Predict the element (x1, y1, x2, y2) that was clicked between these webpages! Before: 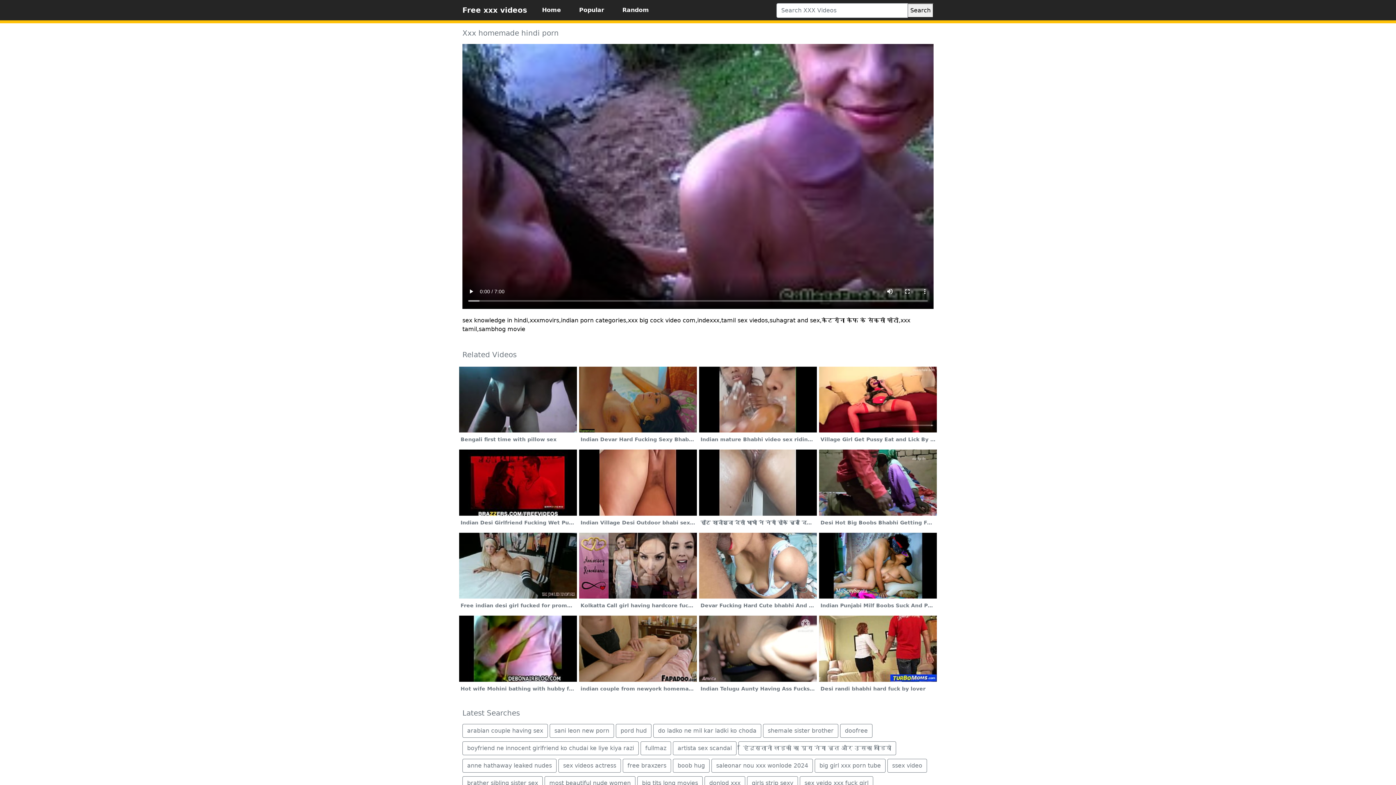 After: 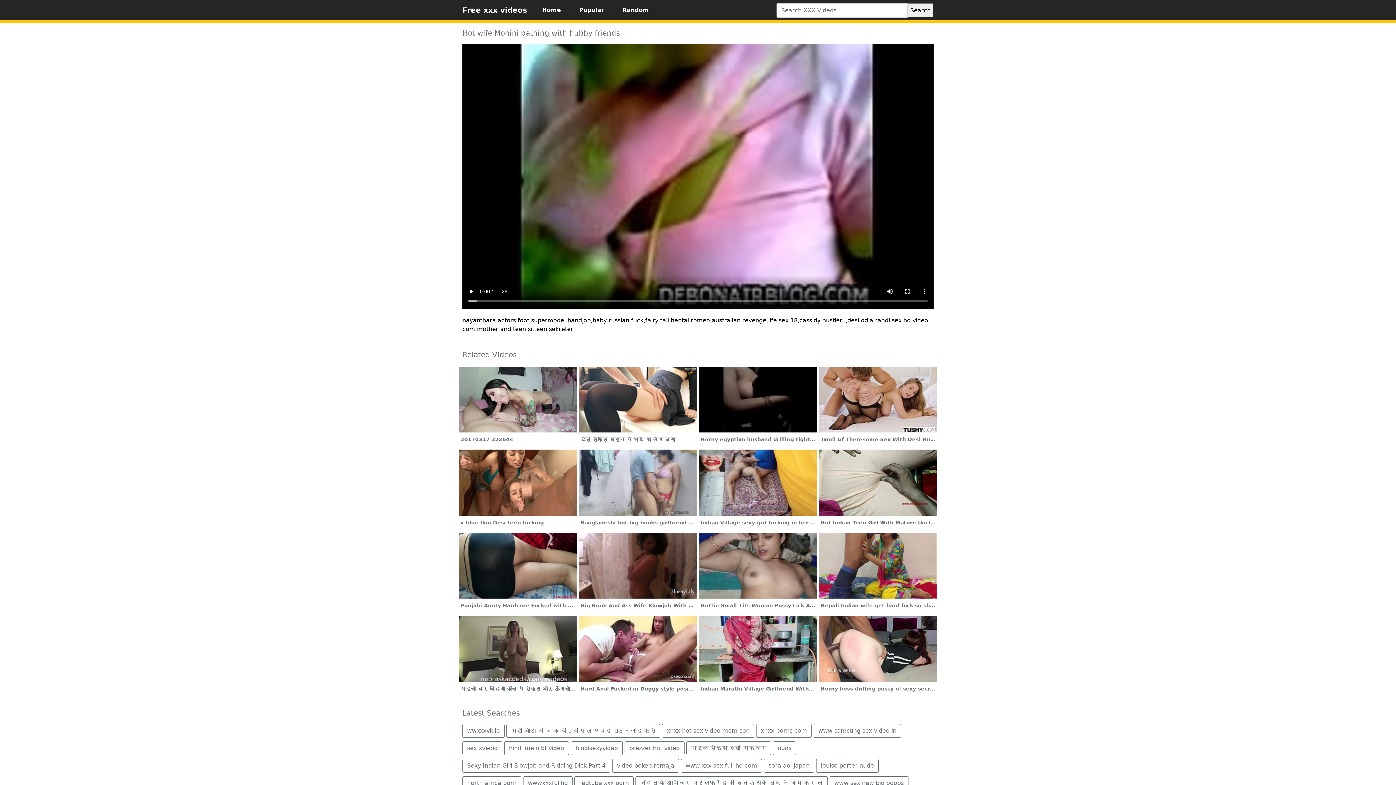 Action: label: Hot wife Mohini bathing with hubby friends bbox: (458, 615, 577, 695)